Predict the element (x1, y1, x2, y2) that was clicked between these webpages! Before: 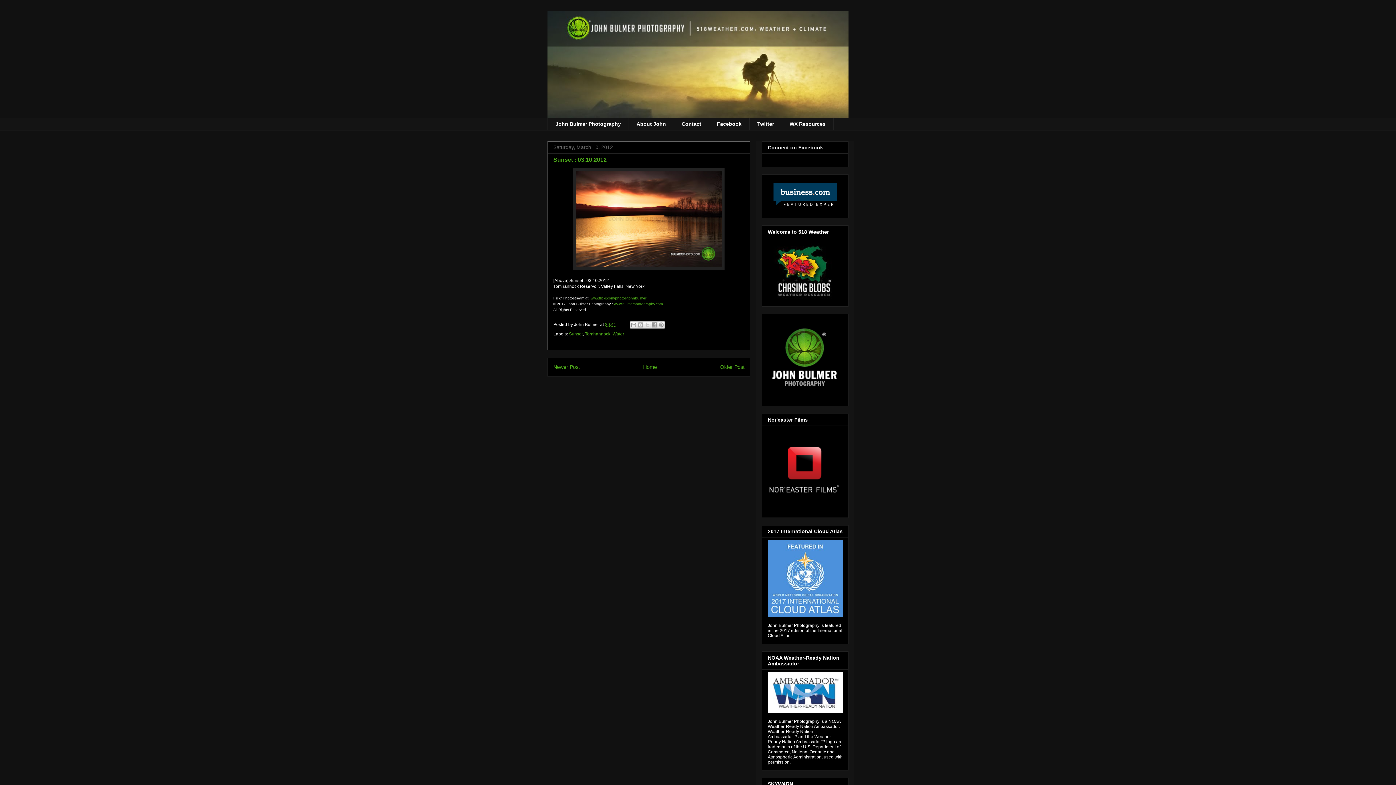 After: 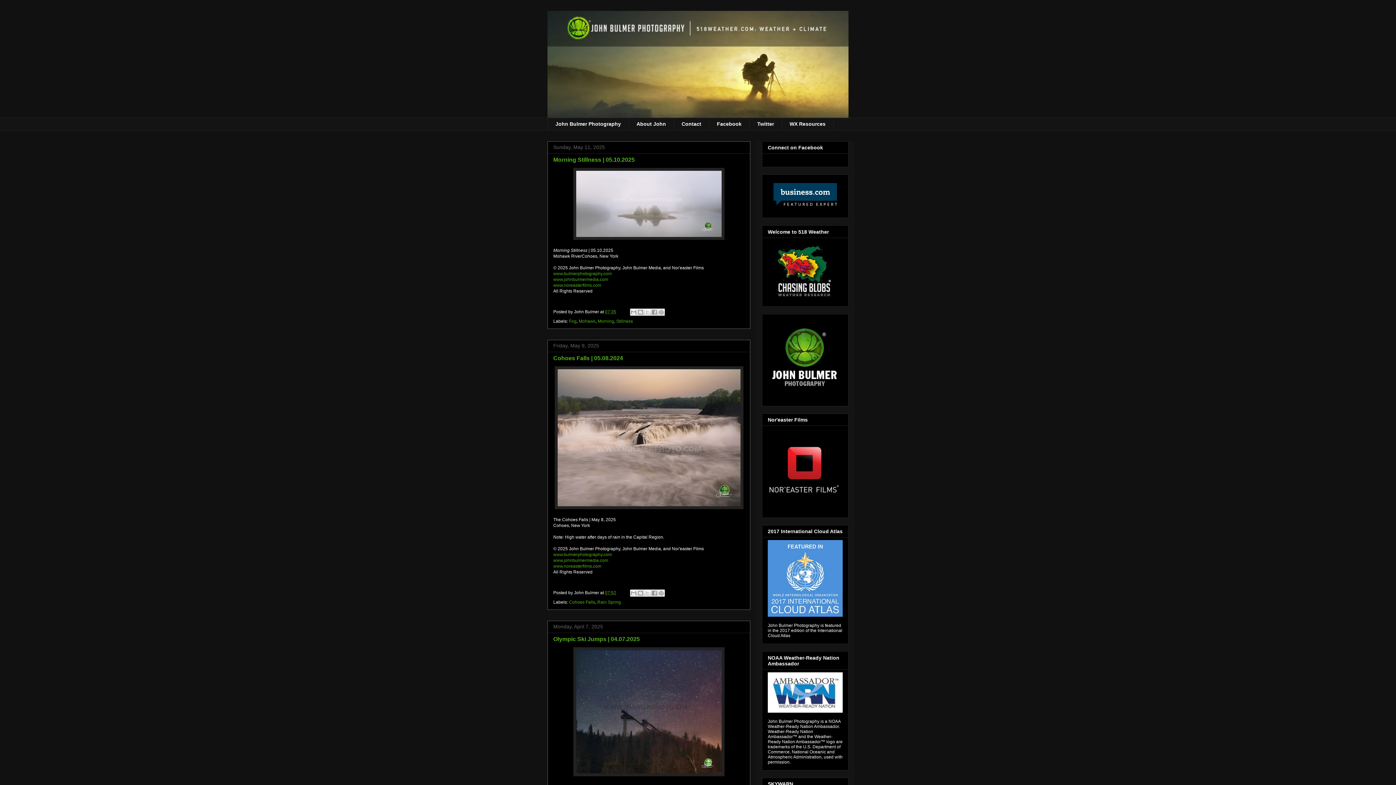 Action: label: Home bbox: (643, 364, 657, 370)